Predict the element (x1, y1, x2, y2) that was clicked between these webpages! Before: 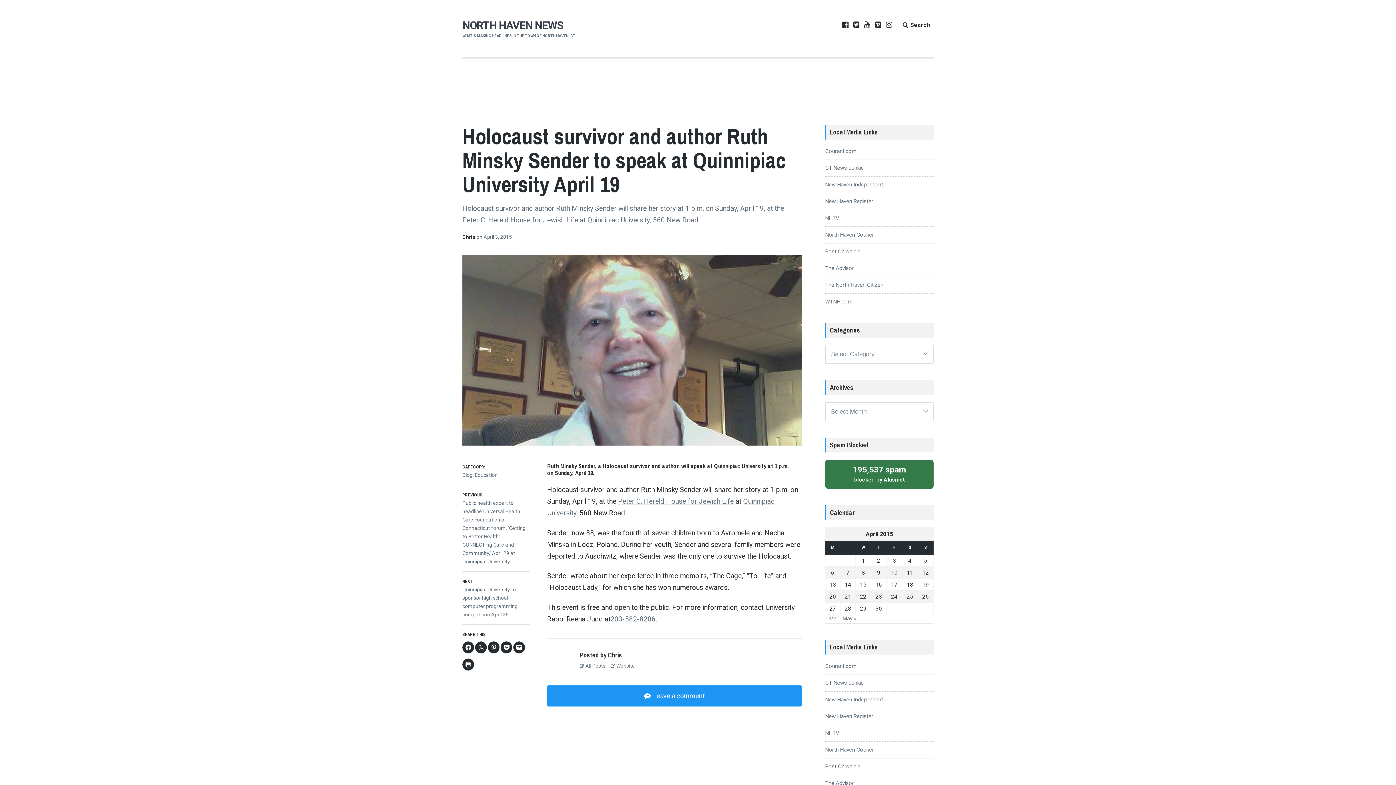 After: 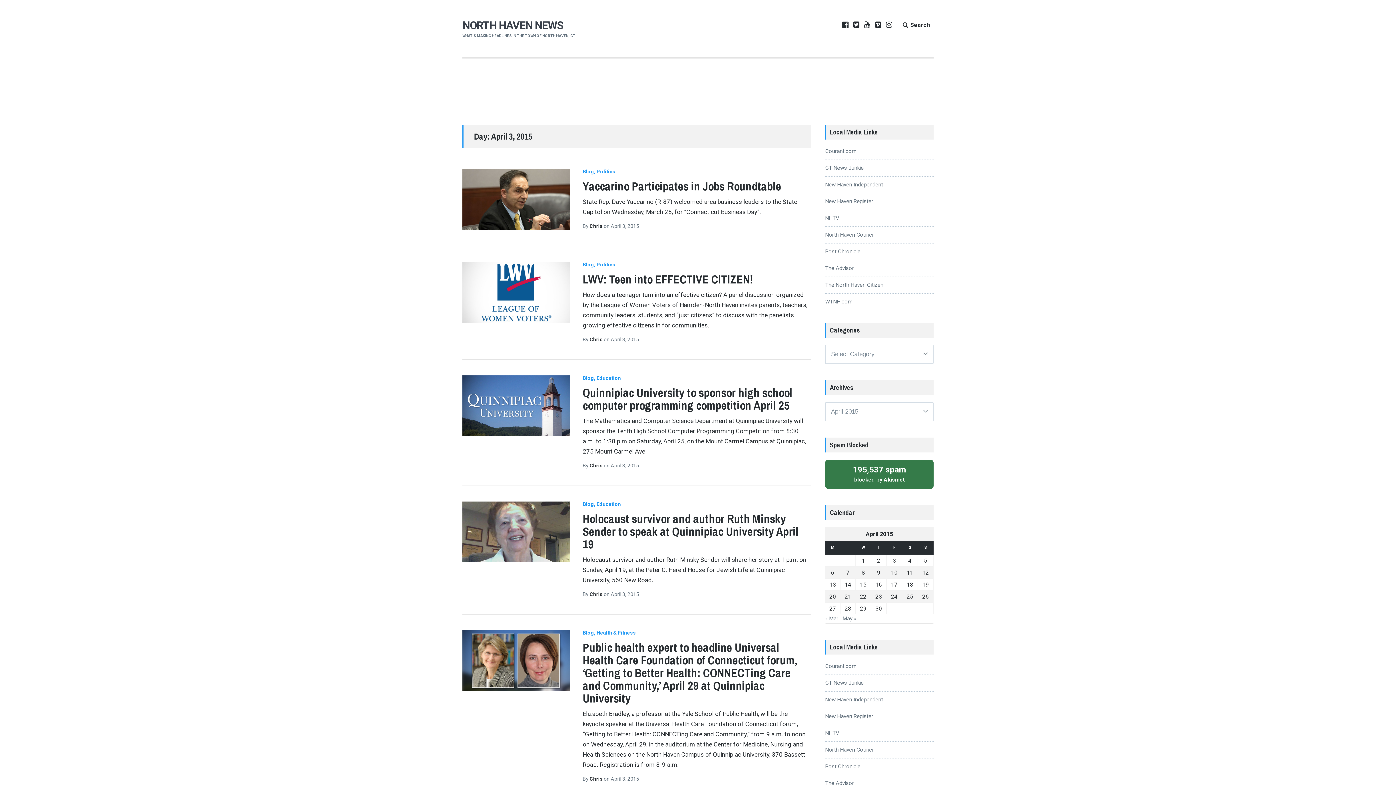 Action: bbox: (892, 557, 896, 564) label: Posts published on April 3, 2015